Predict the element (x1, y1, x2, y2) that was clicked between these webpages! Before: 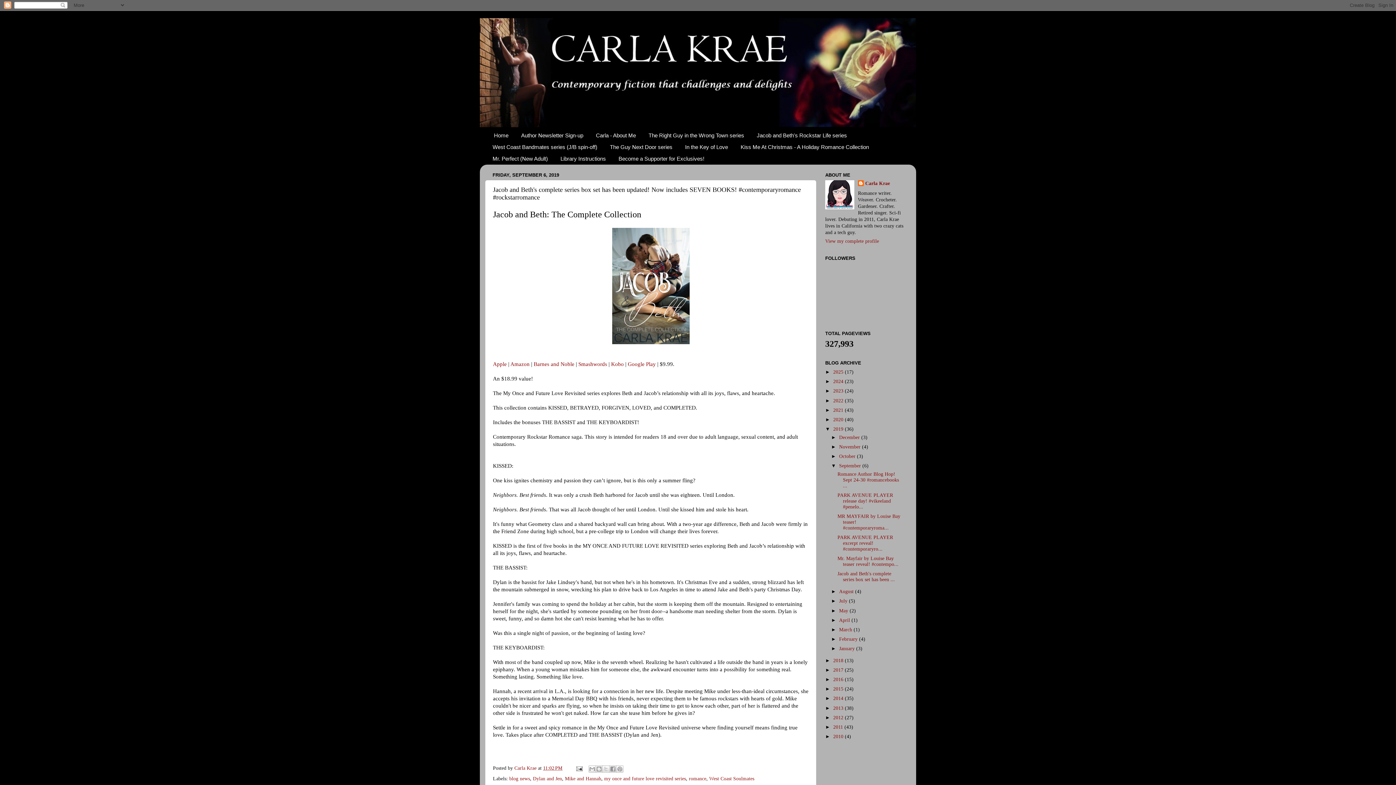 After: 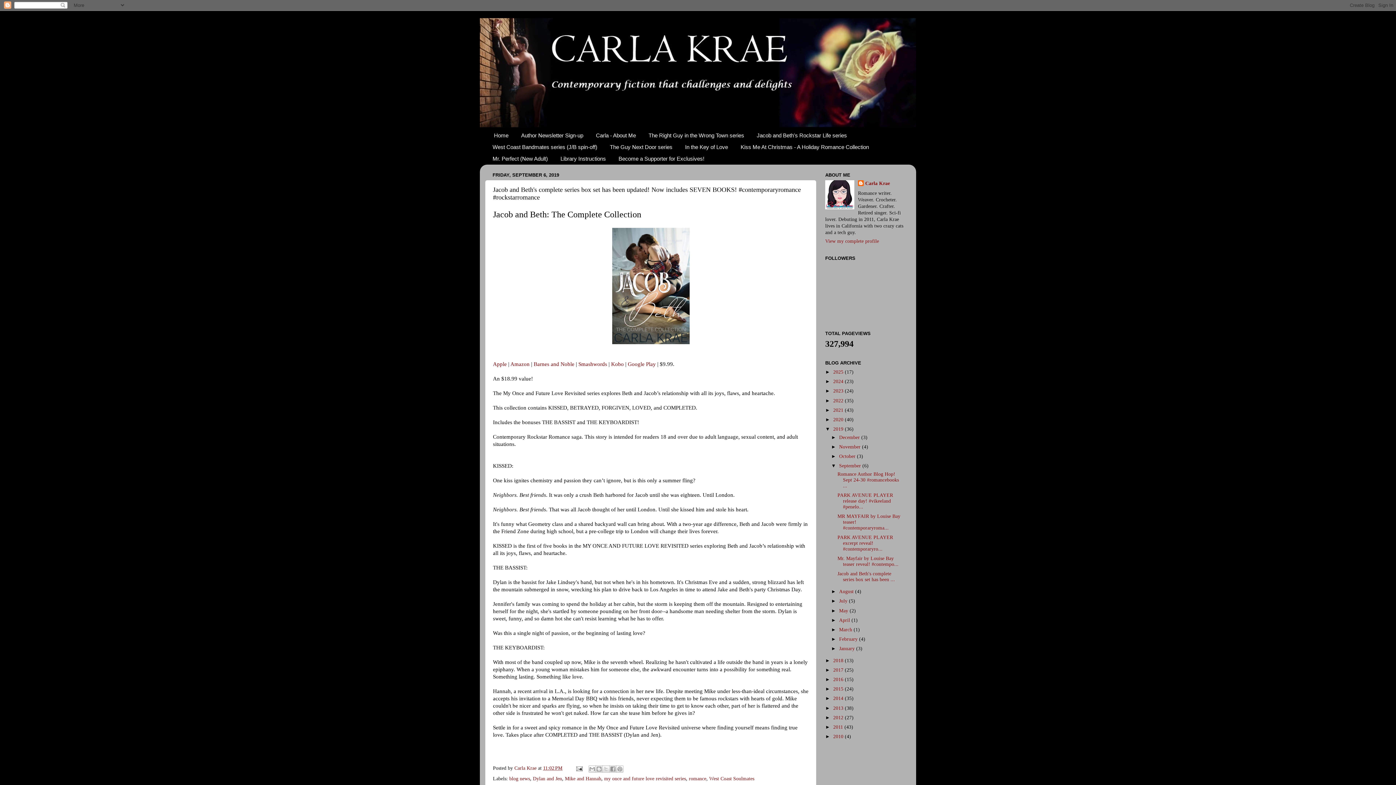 Action: bbox: (837, 571, 895, 582) label: Jacob and Beth's complete series box set has been ...